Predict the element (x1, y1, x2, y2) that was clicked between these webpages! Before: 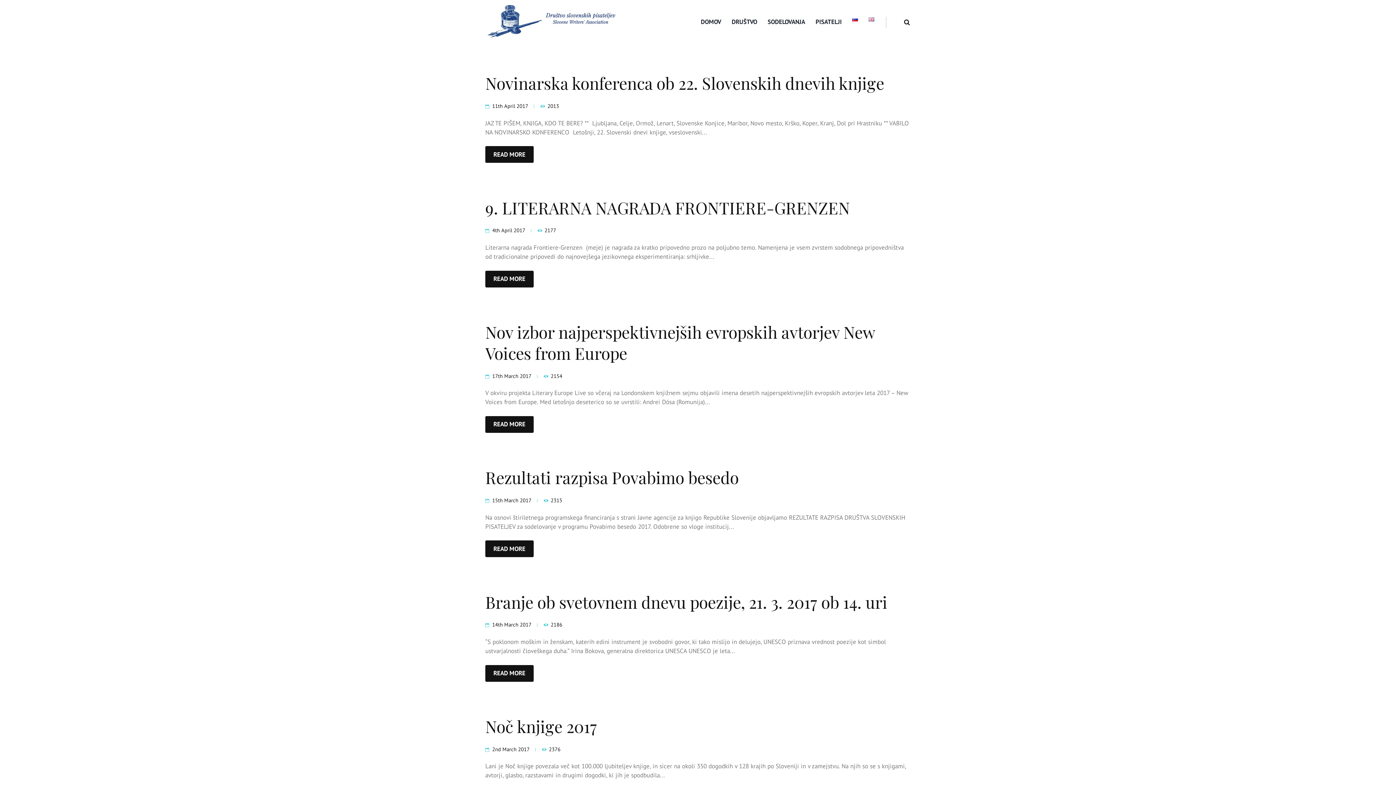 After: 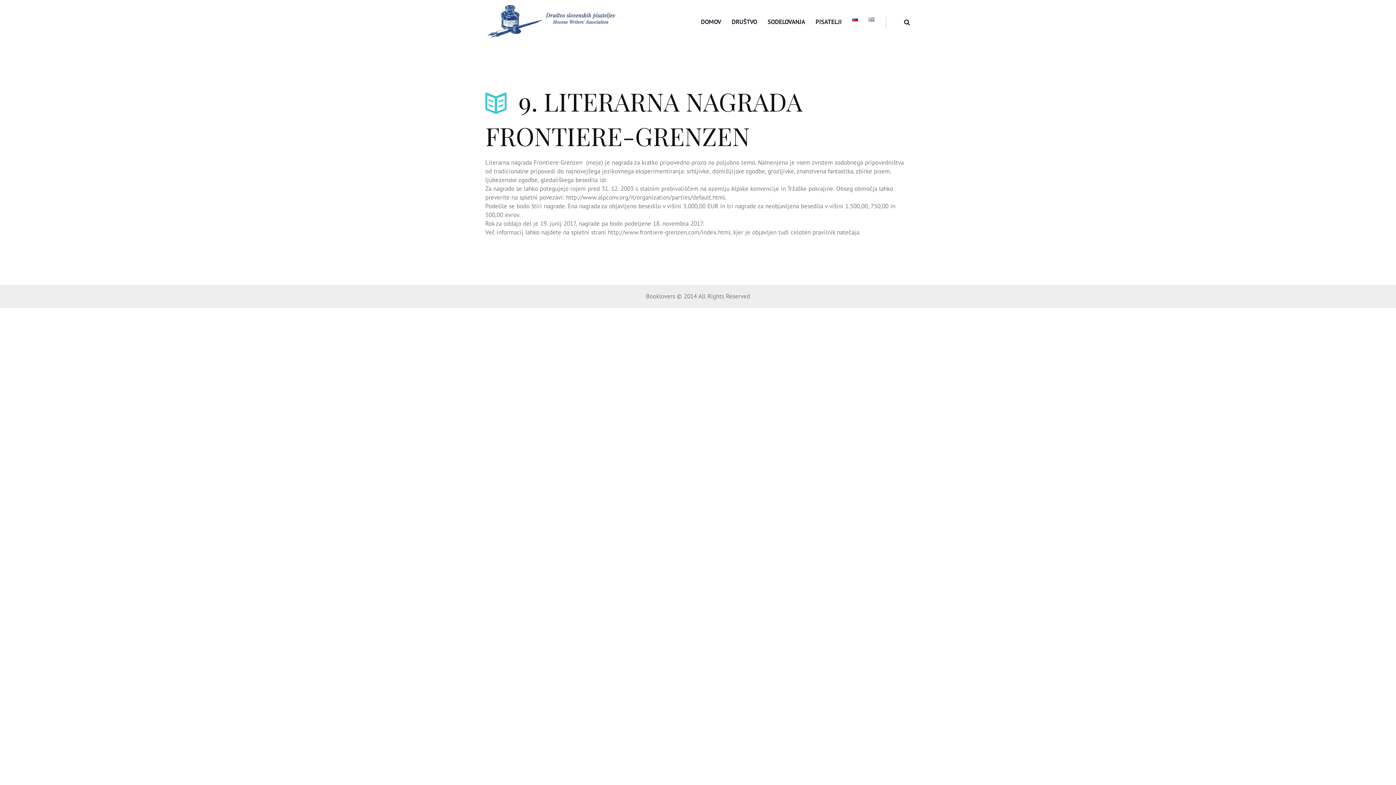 Action: bbox: (492, 227, 525, 233) label: 4th April 2017